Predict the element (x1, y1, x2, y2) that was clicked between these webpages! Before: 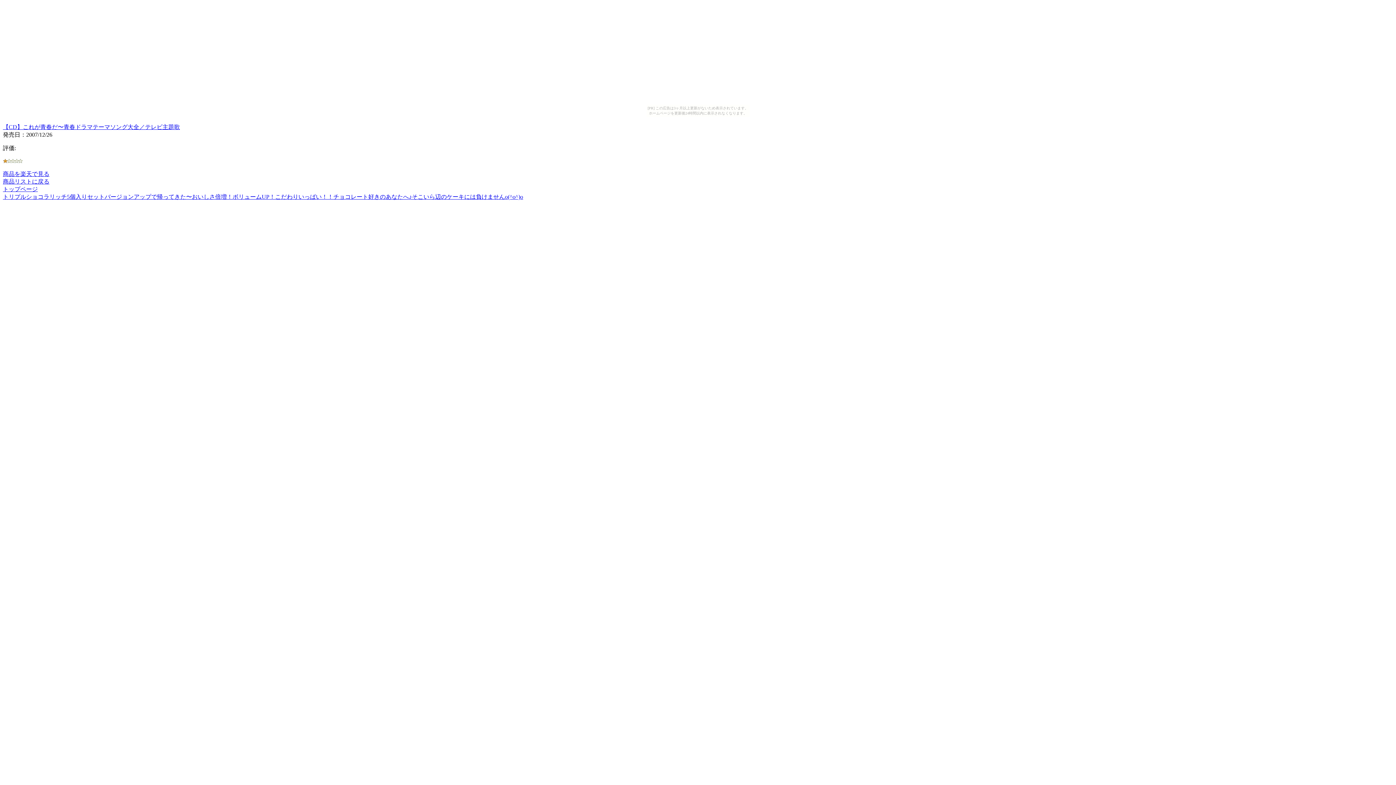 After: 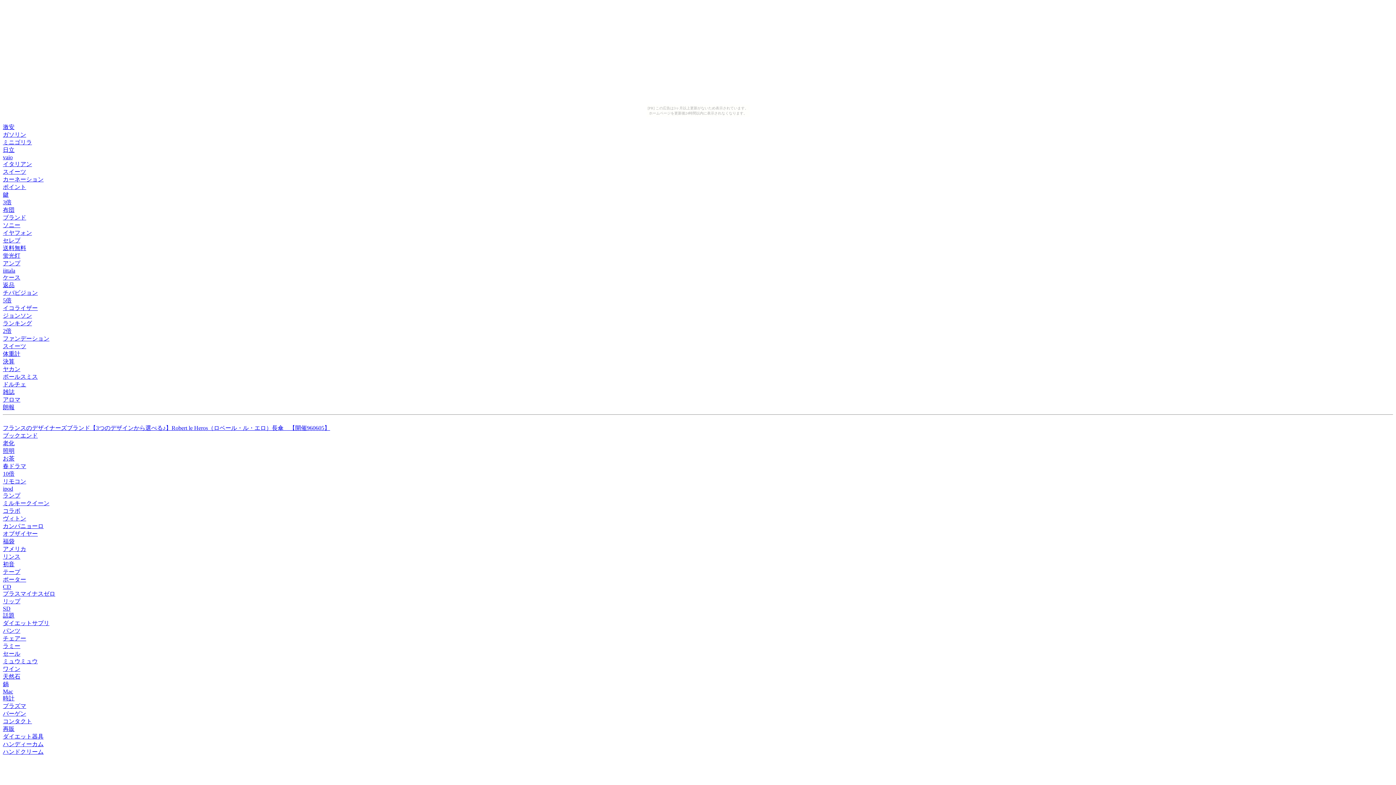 Action: label: トップページ bbox: (2, 186, 37, 192)